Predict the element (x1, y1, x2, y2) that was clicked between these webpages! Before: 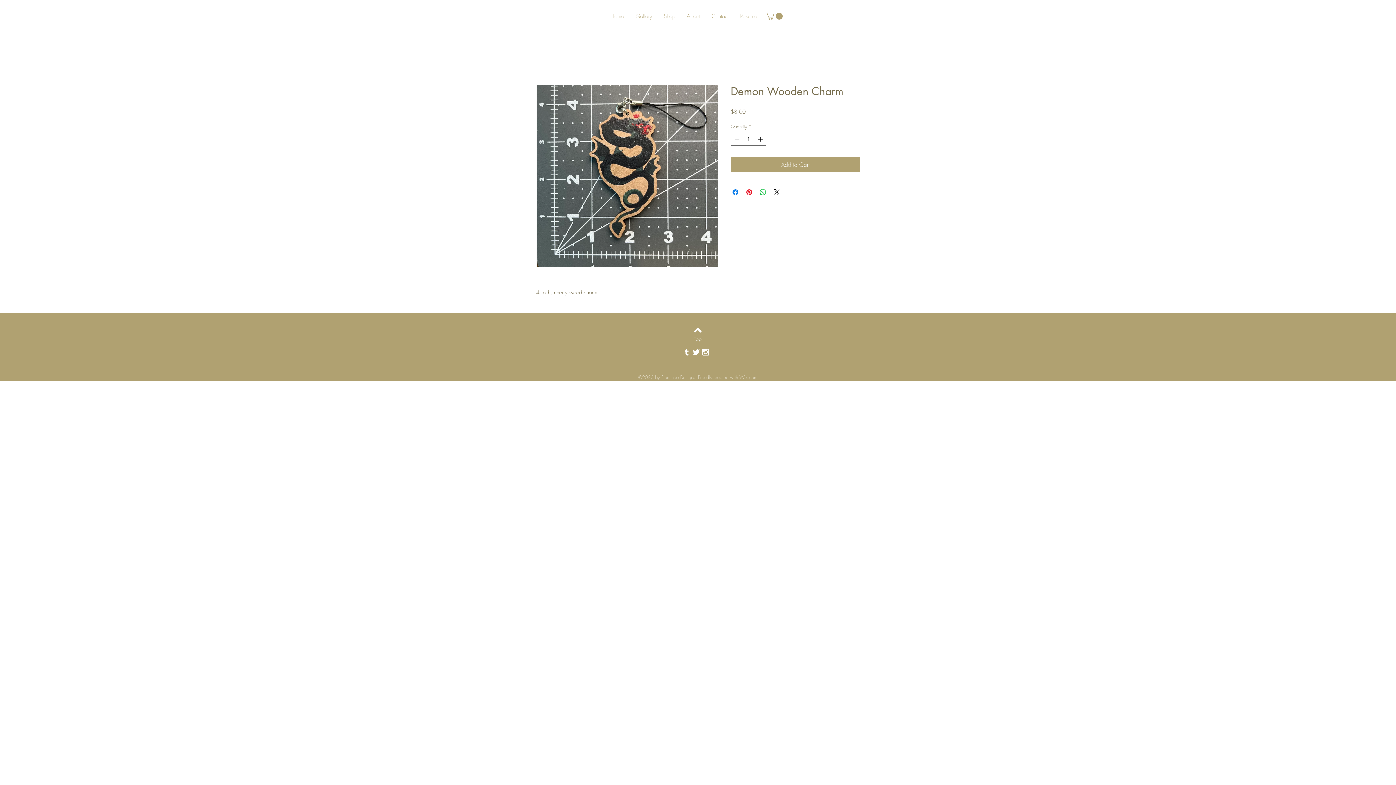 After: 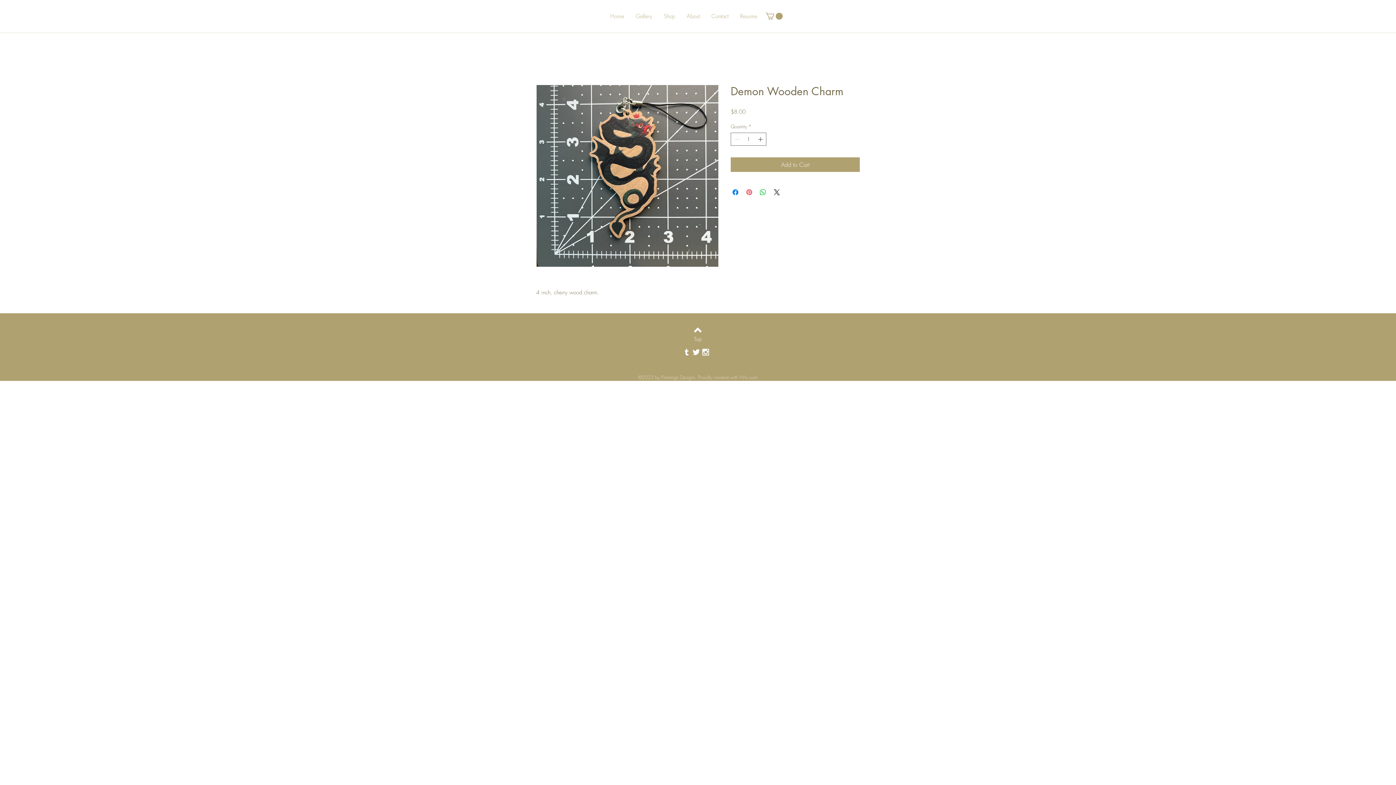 Action: label: Pin on Pinterest bbox: (745, 187, 753, 196)